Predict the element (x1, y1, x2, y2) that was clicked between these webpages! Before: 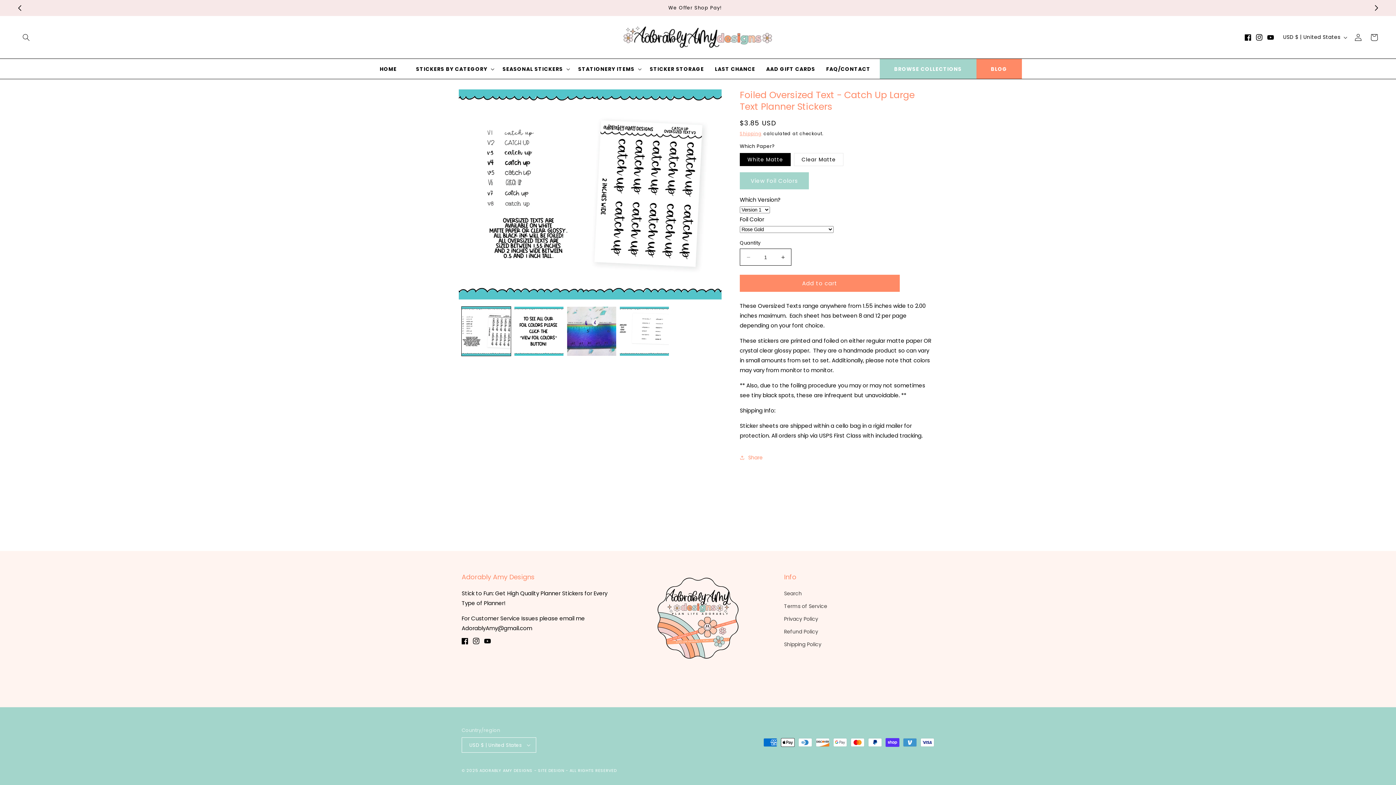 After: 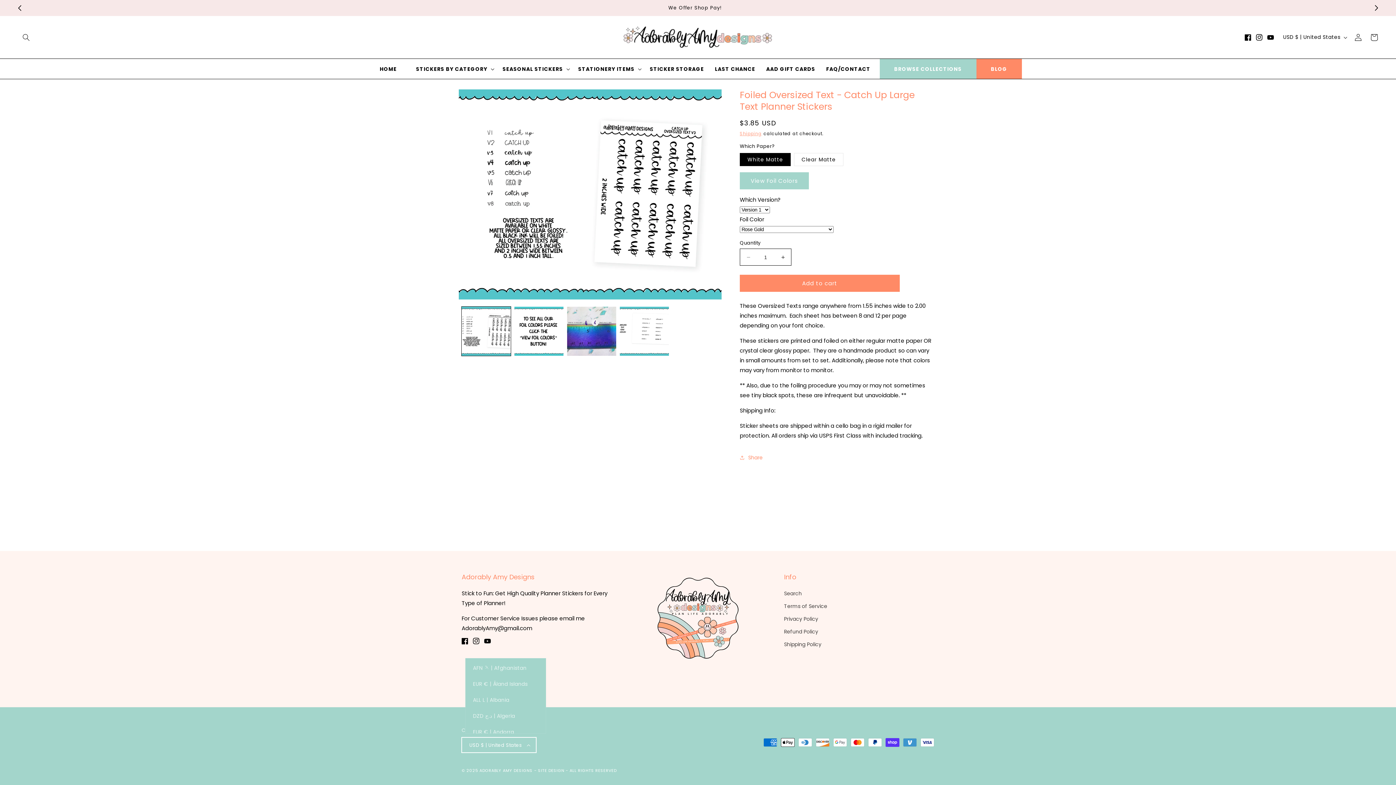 Action: bbox: (461, 737, 536, 753) label: USD $ | United States